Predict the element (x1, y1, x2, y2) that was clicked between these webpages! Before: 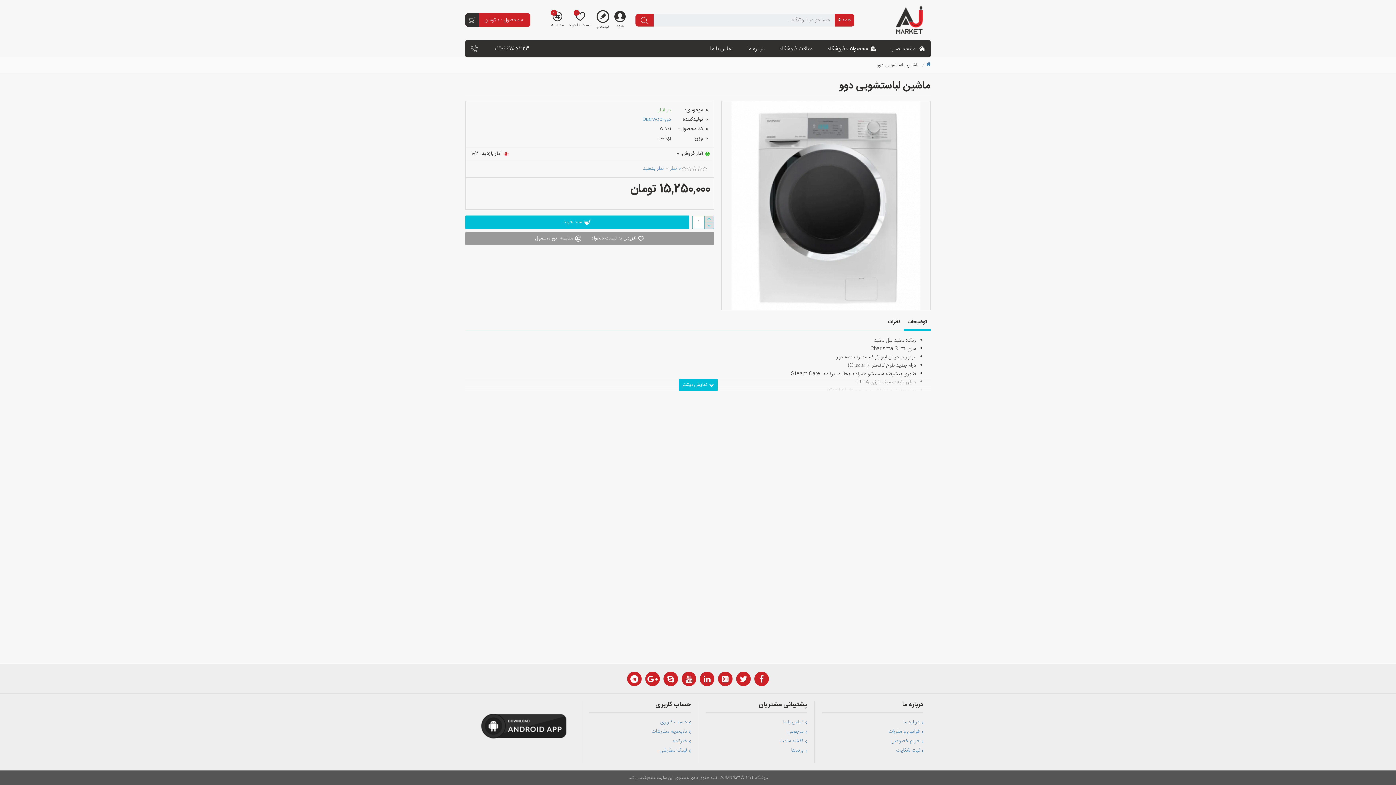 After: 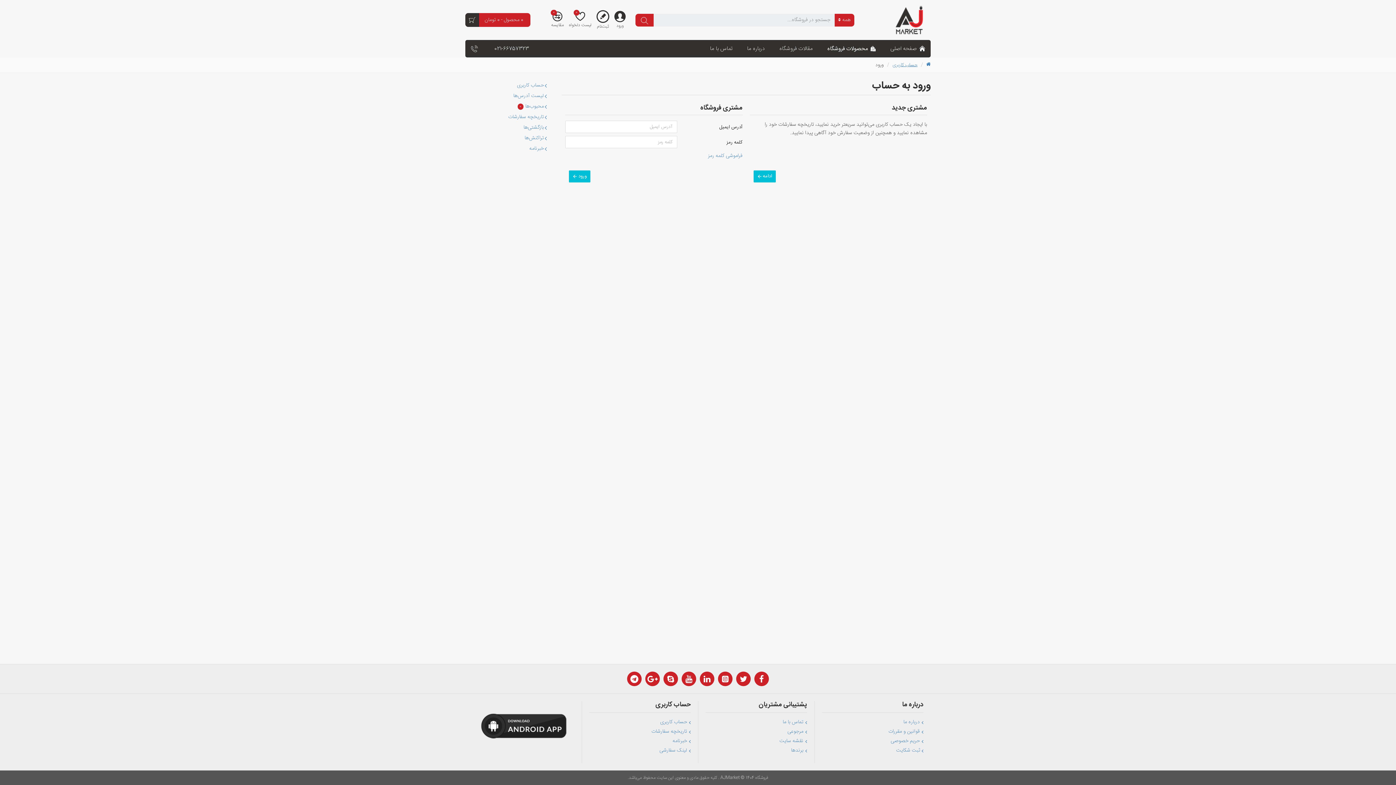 Action: label: خبرنامه bbox: (672, 737, 690, 746)